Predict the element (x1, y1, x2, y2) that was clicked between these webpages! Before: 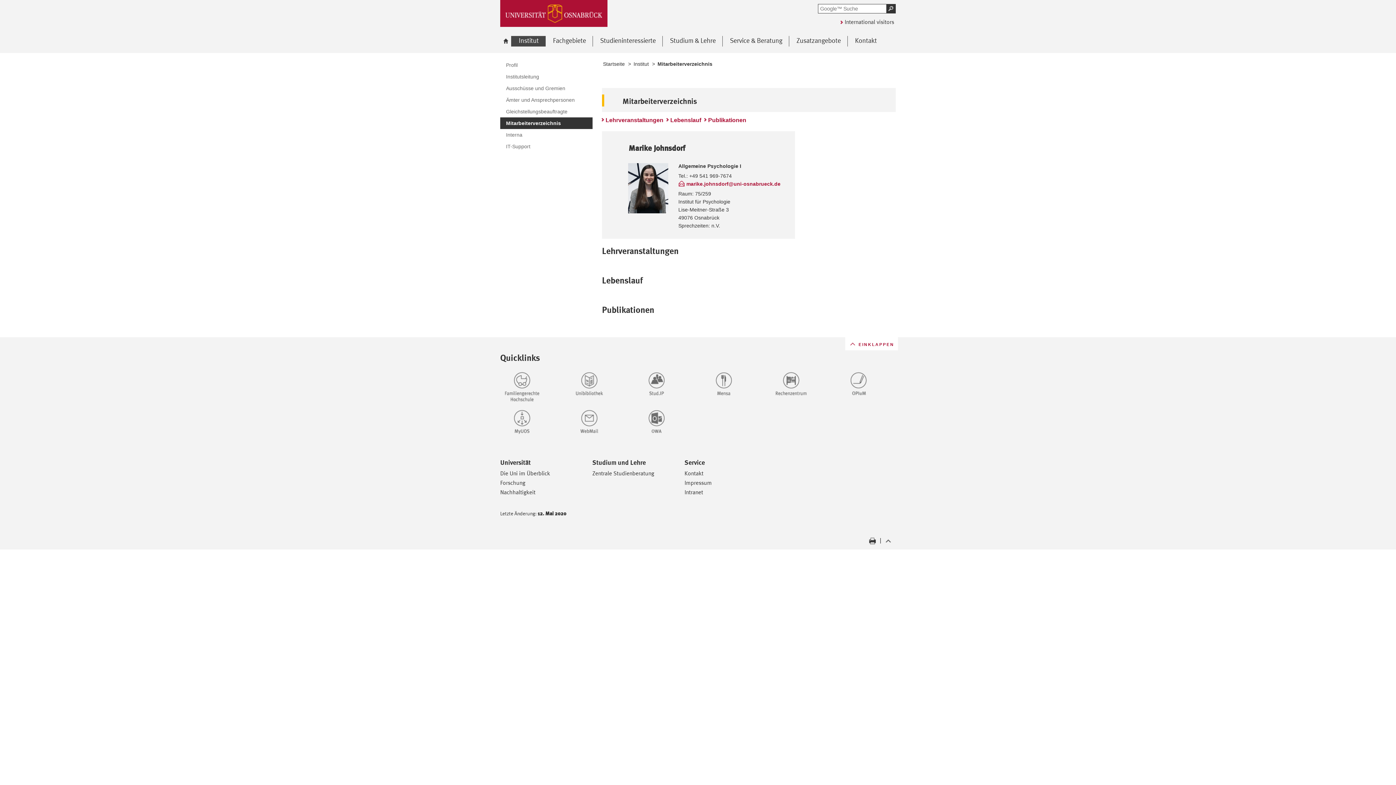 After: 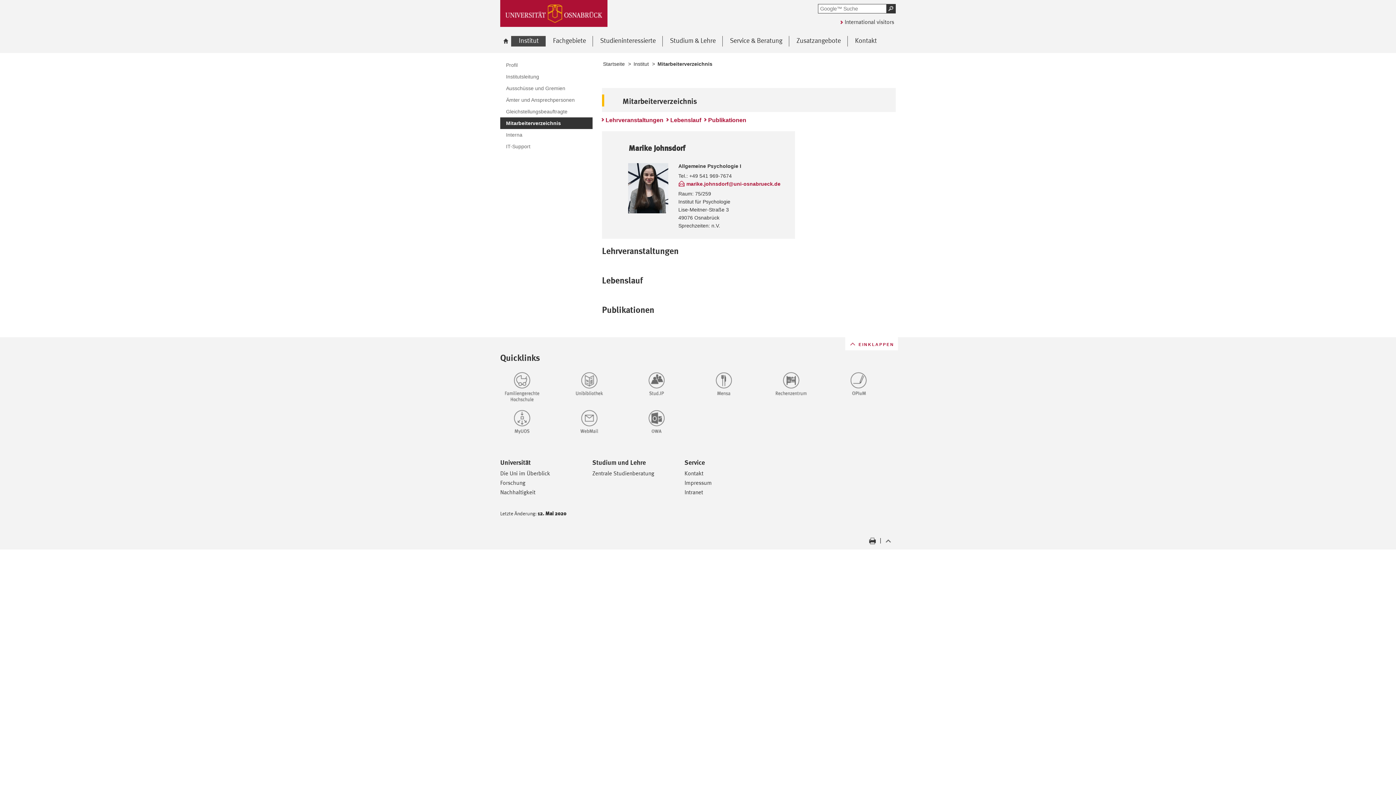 Action: label: Marike Johnsdorf bbox: (623, 142, 685, 154)